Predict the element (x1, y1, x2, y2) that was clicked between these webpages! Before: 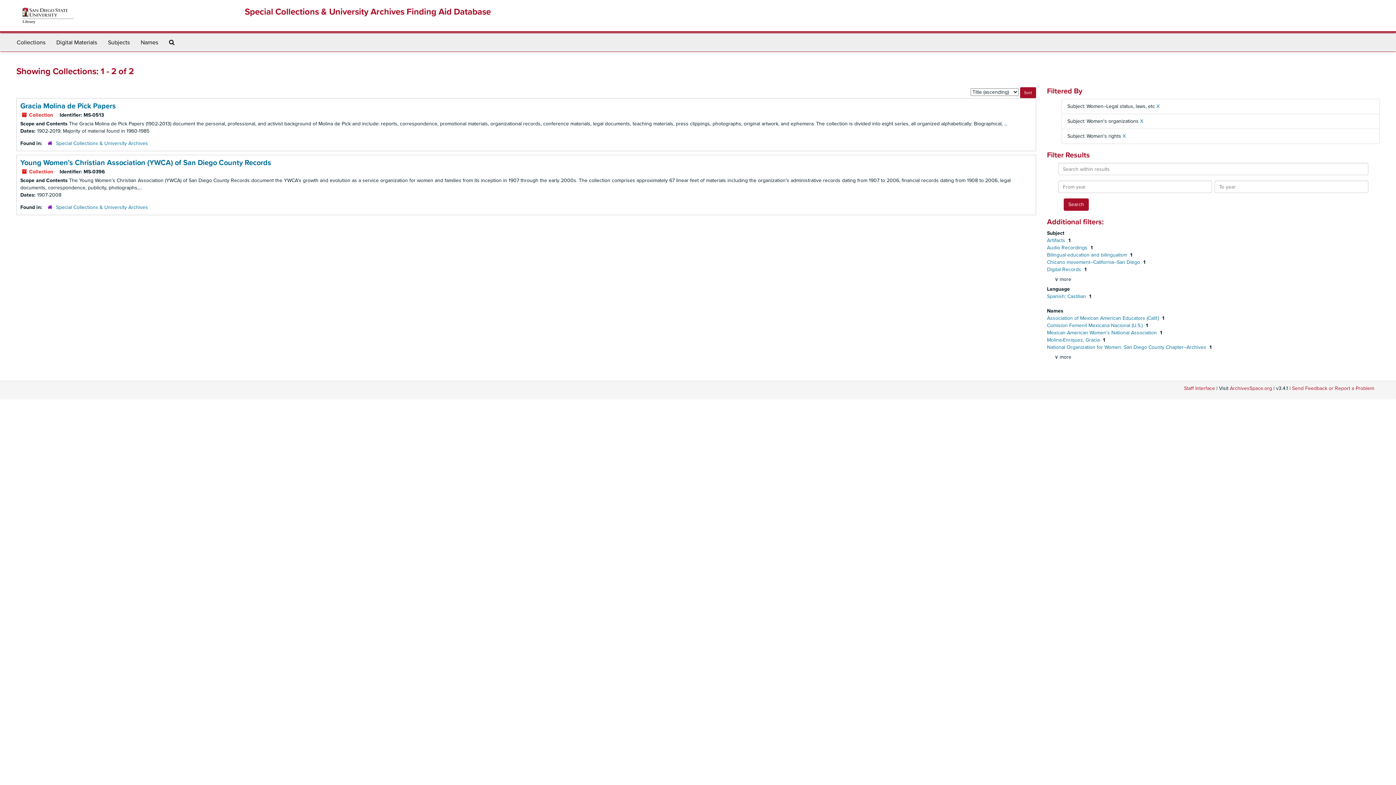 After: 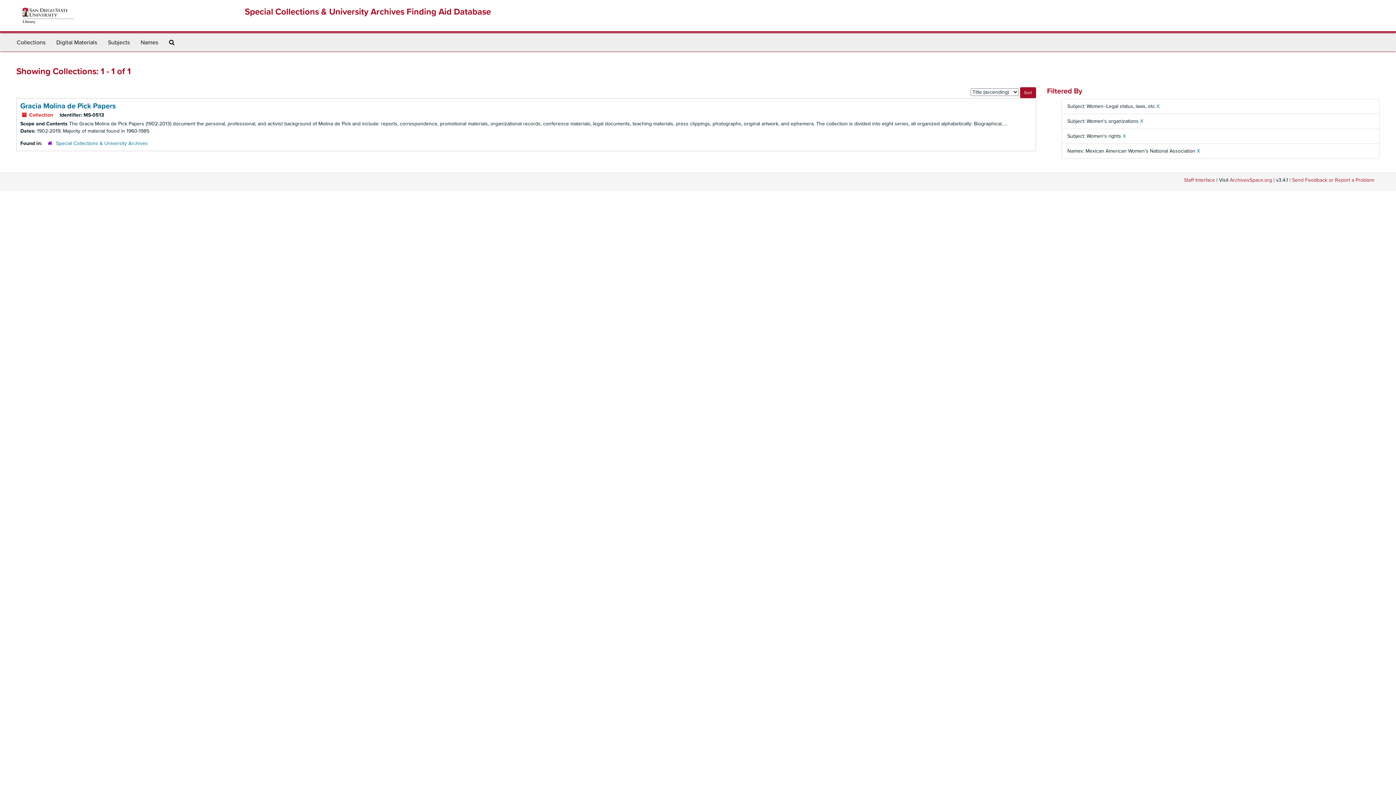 Action: label: Mexican American Women’s National Association  bbox: (1047, 329, 1158, 336)